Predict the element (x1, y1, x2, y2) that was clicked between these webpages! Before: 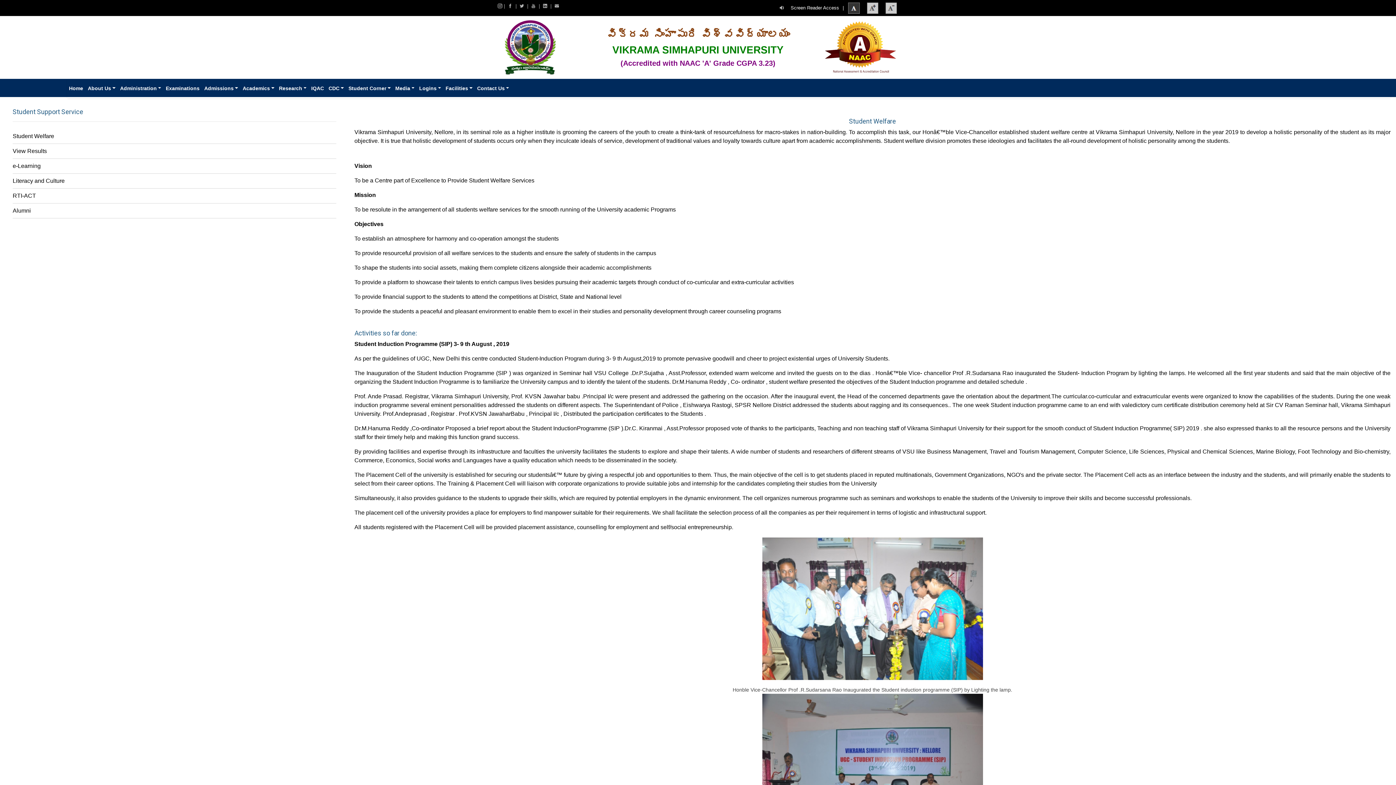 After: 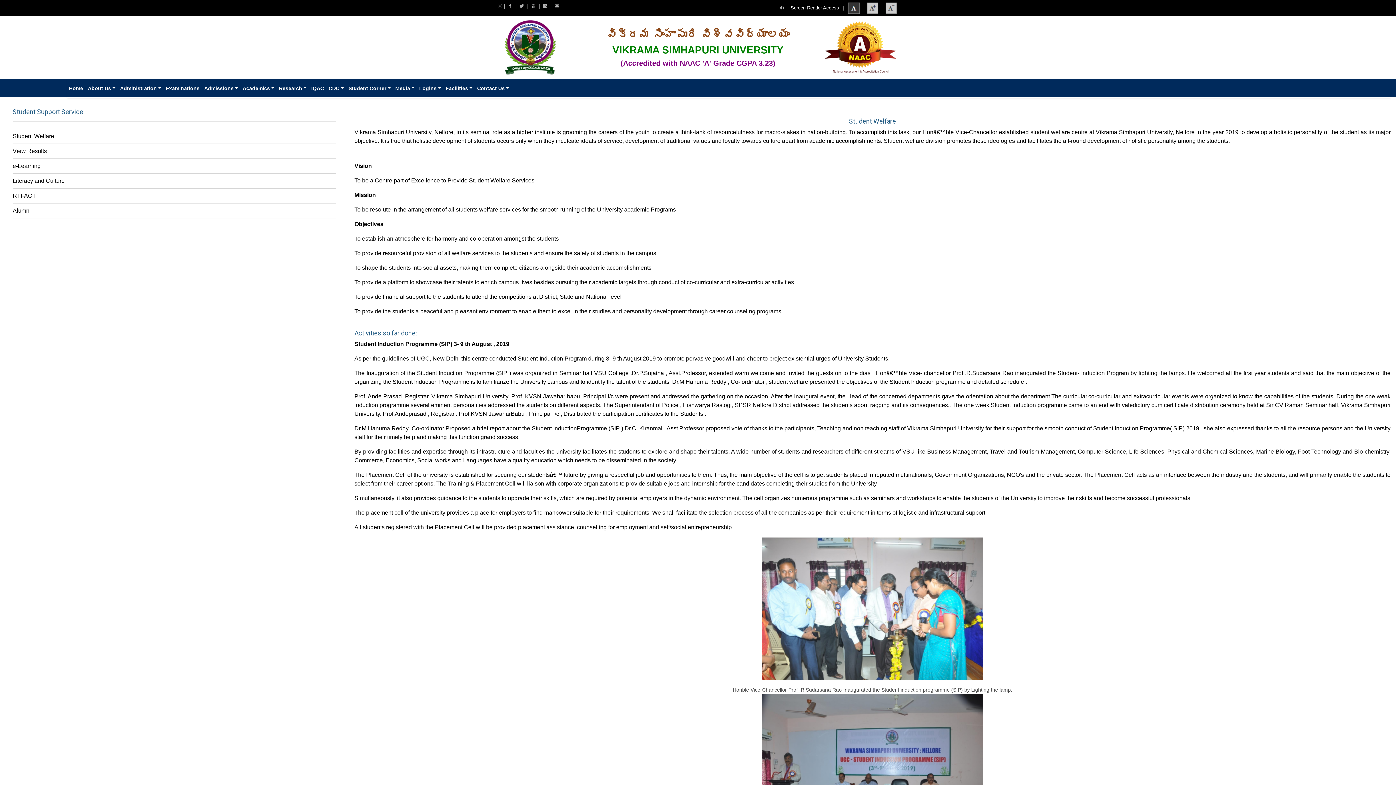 Action: label: e-Learning bbox: (12, 162, 40, 169)